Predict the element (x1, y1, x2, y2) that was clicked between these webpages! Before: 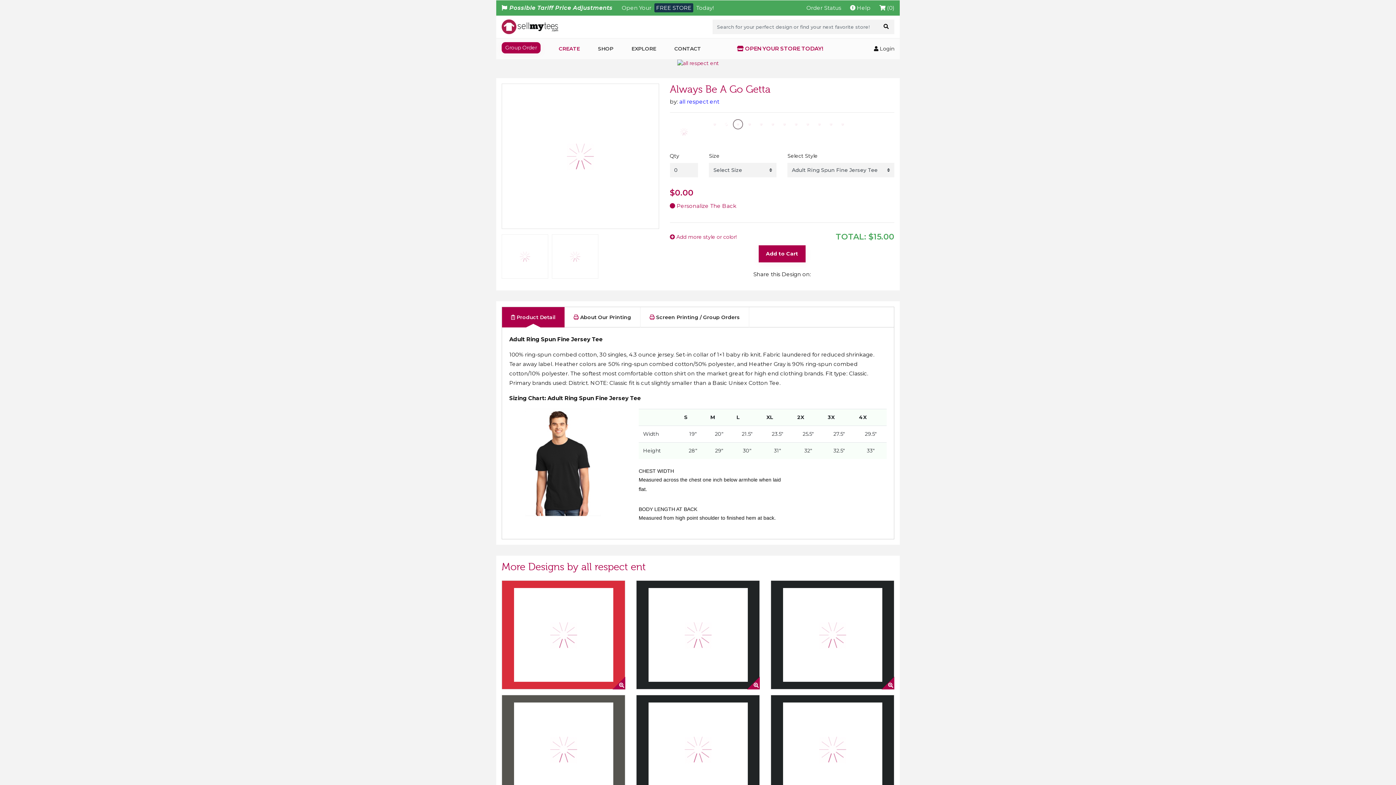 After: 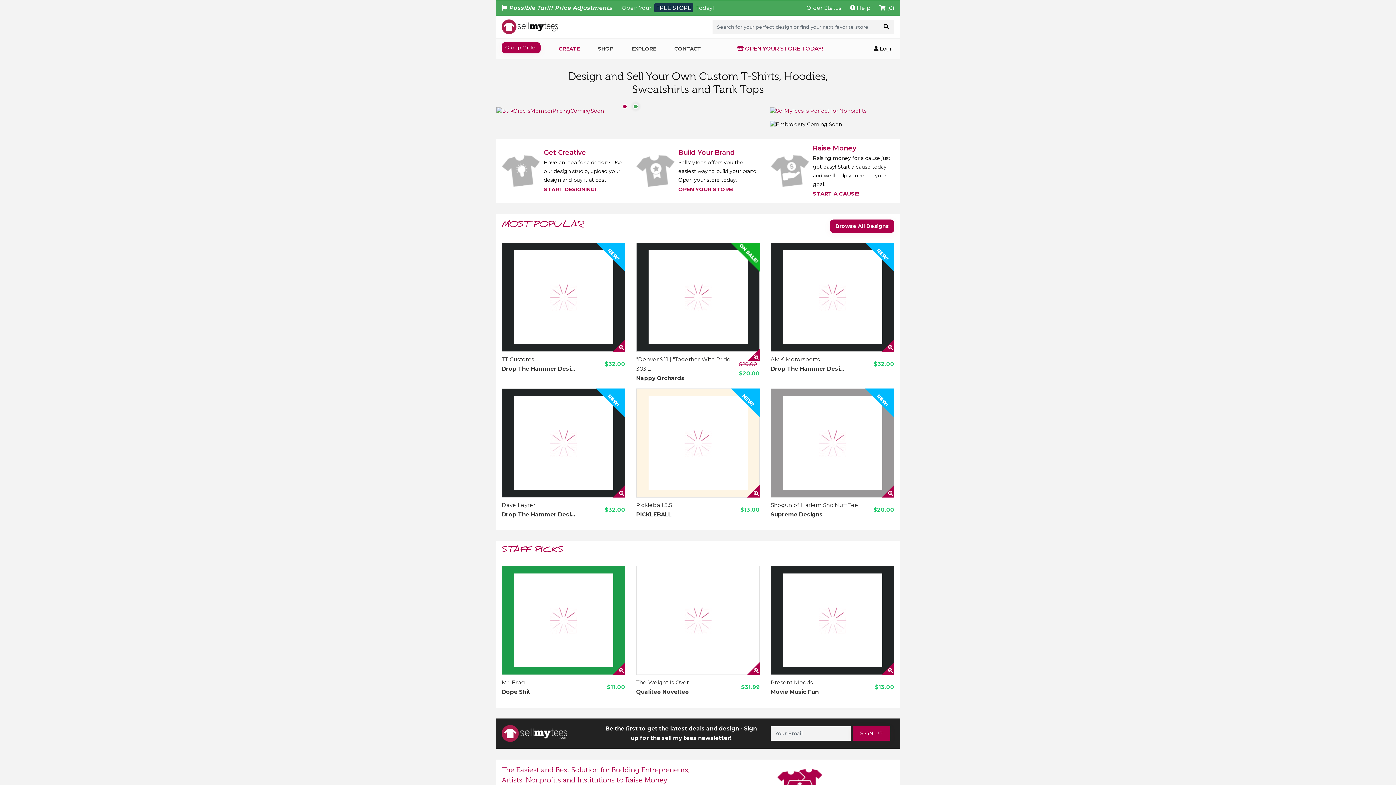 Action: bbox: (501, 23, 558, 29)